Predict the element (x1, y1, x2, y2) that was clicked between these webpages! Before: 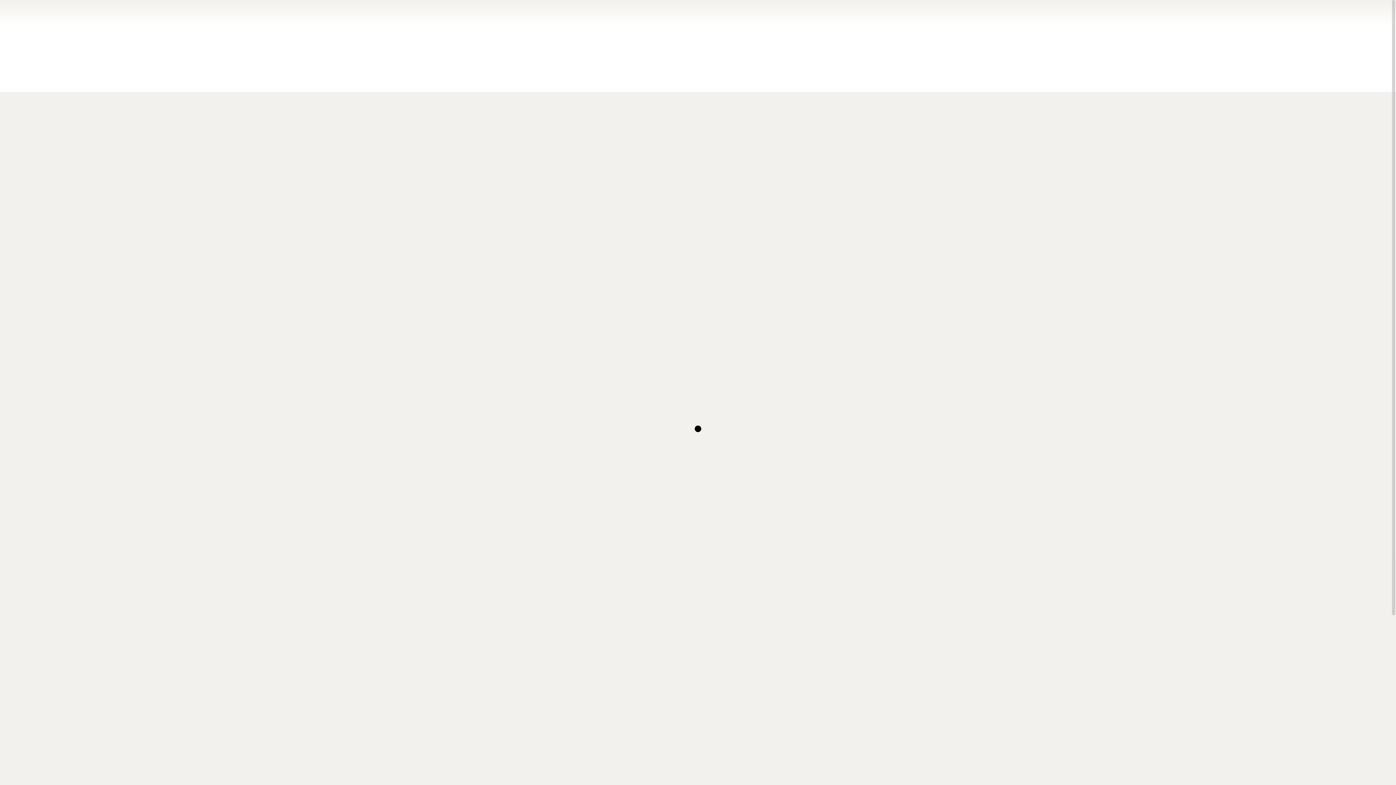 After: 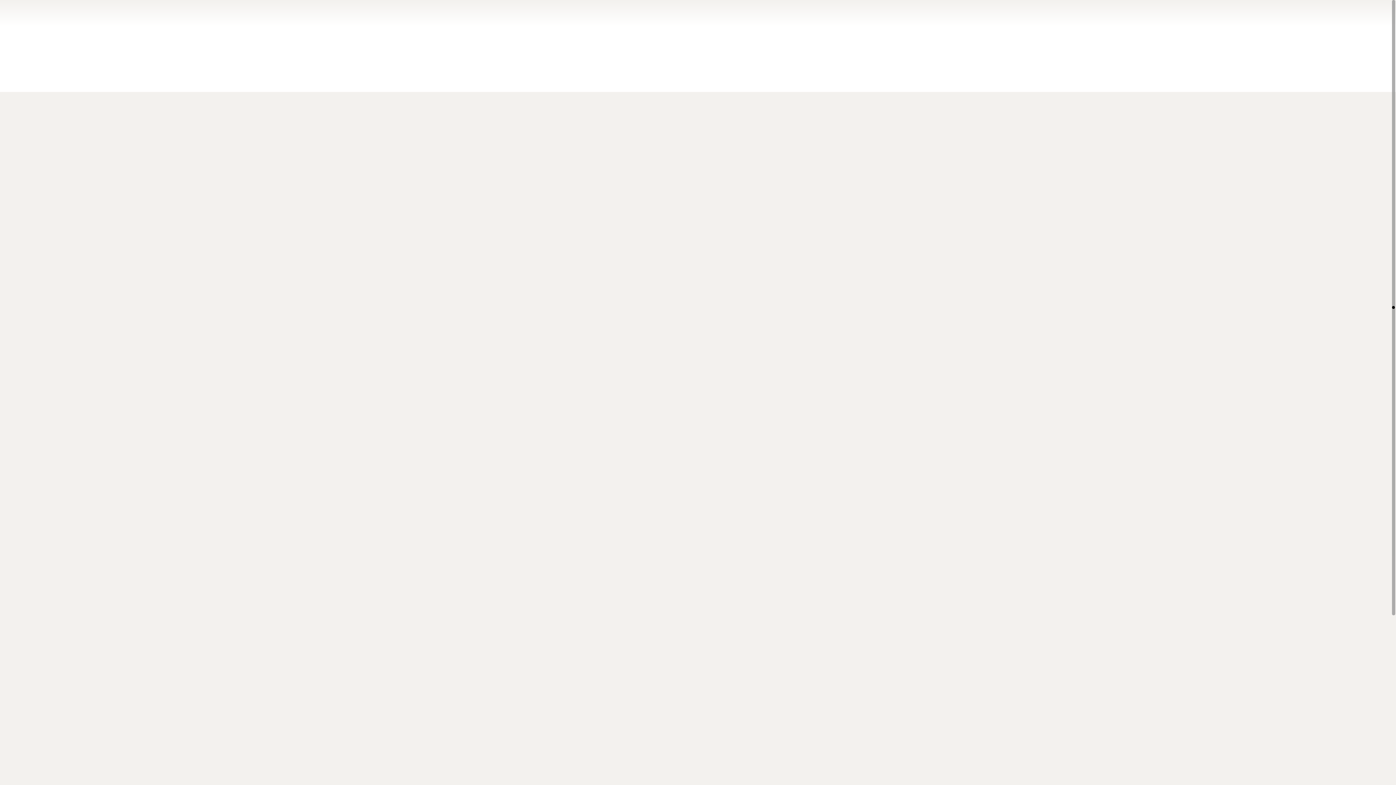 Action: bbox: (1392, 0, 1395, 615)